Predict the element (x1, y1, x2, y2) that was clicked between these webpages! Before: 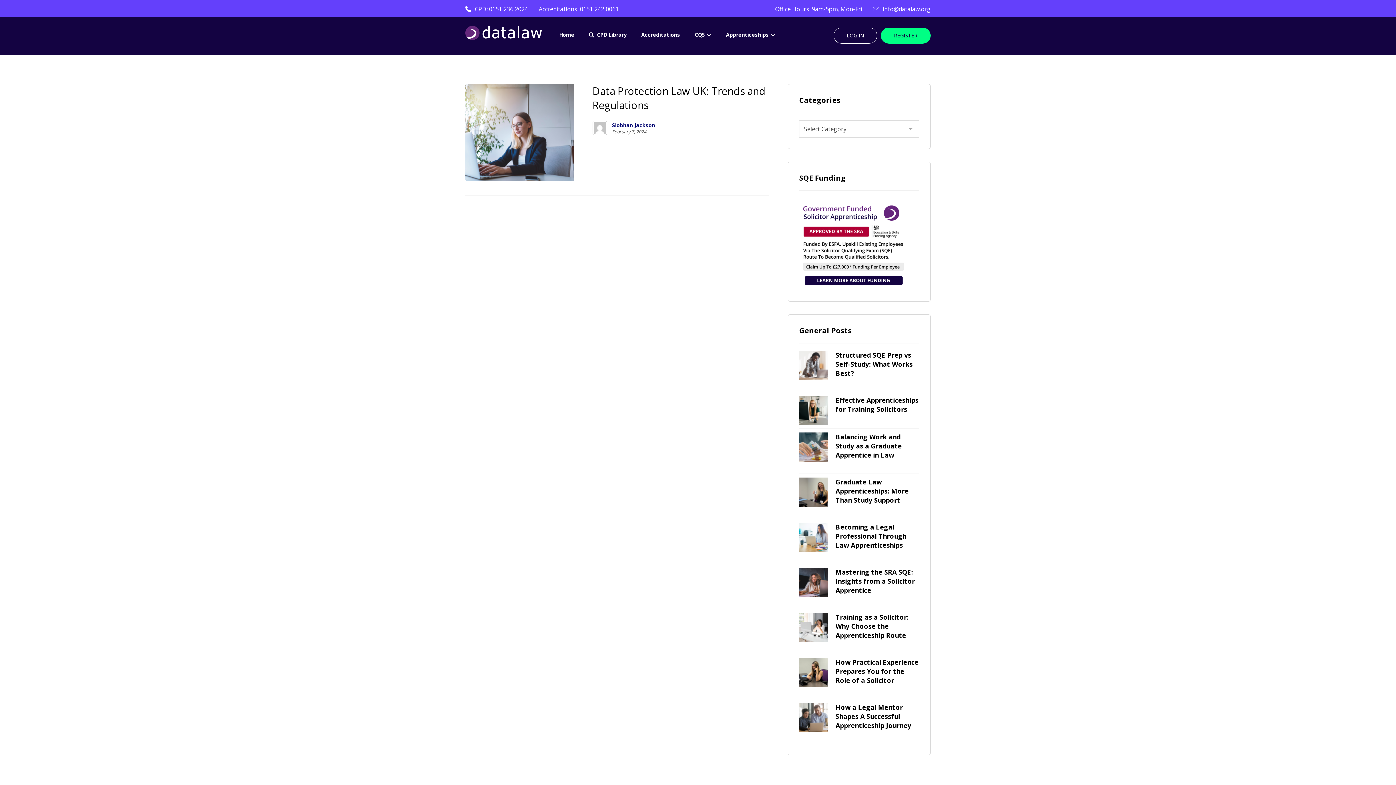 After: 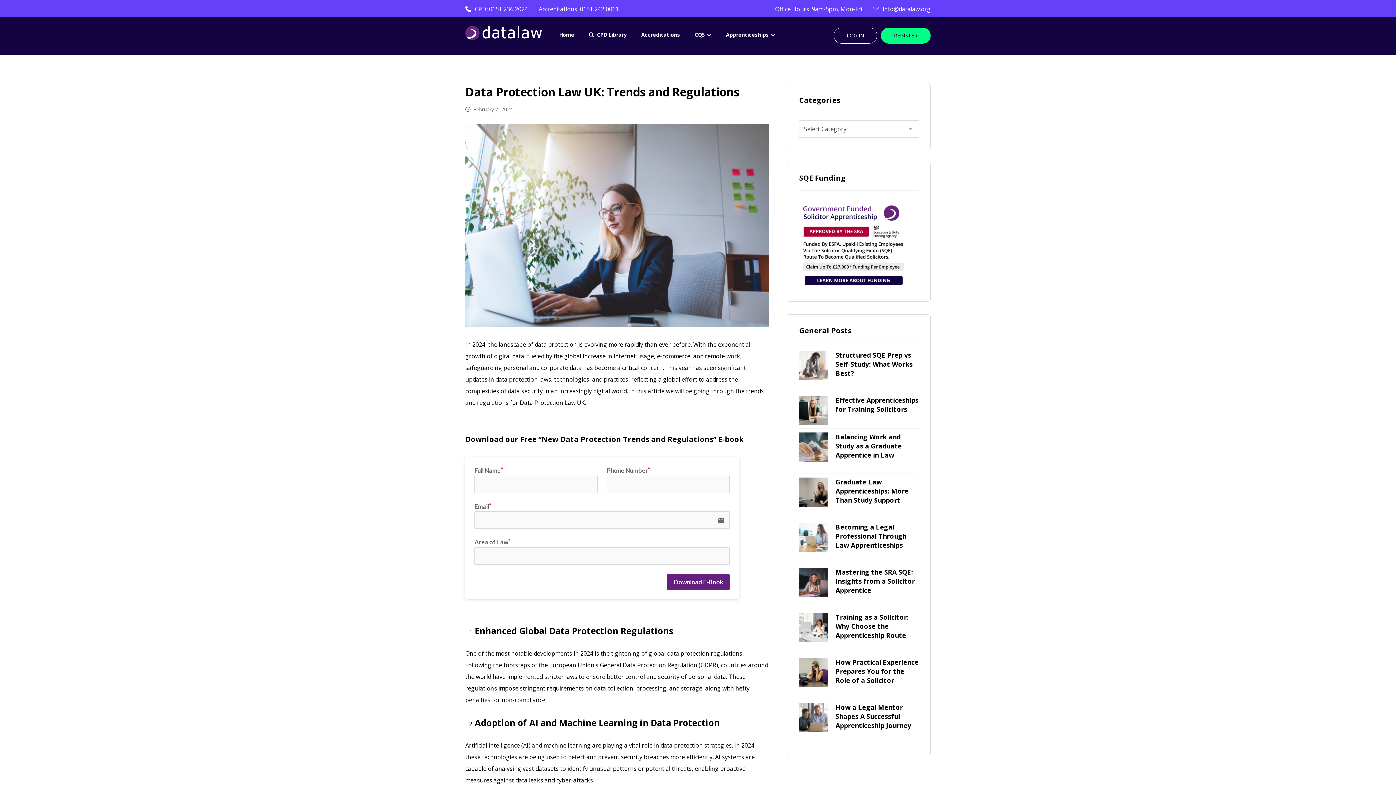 Action: bbox: (465, 84, 769, 112) label: Data Protection Law UK: Trends and Regulations